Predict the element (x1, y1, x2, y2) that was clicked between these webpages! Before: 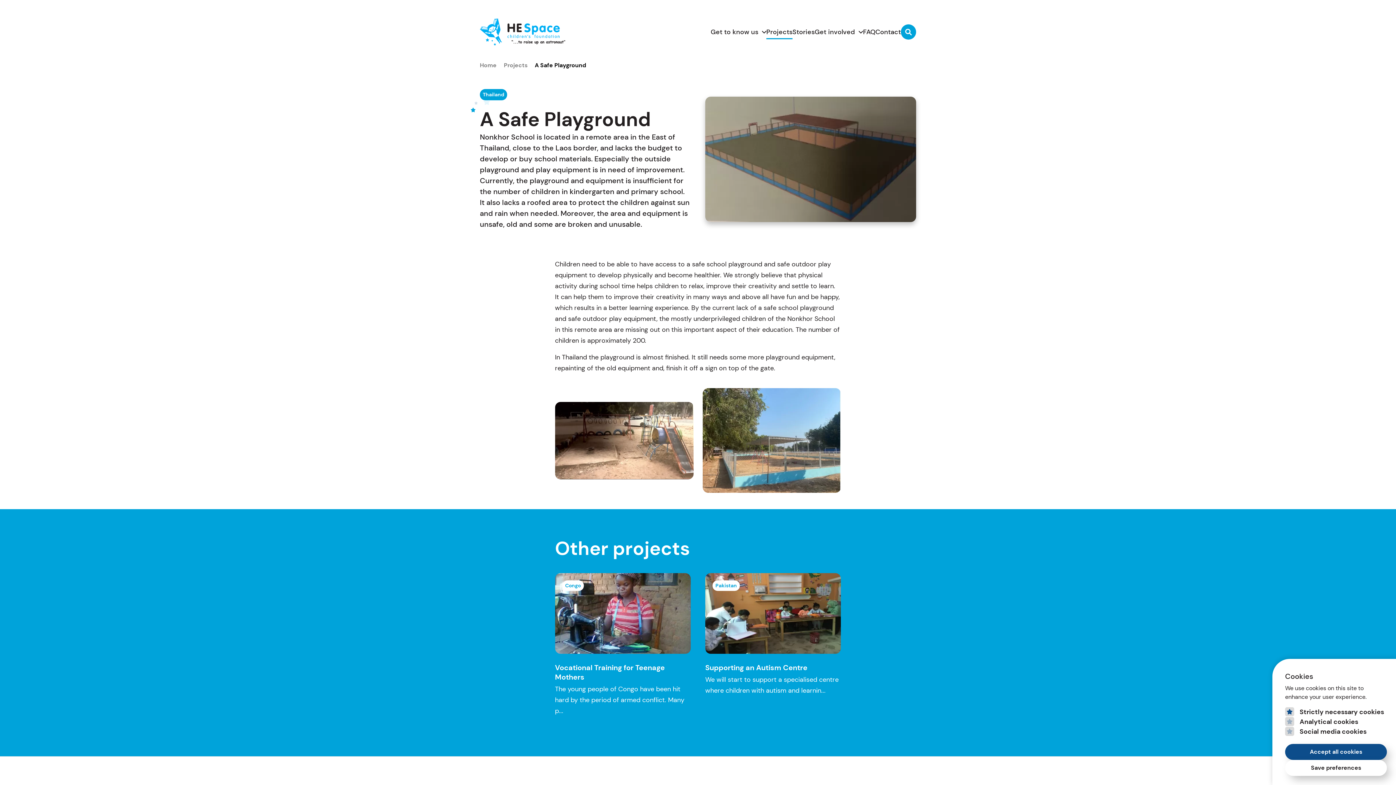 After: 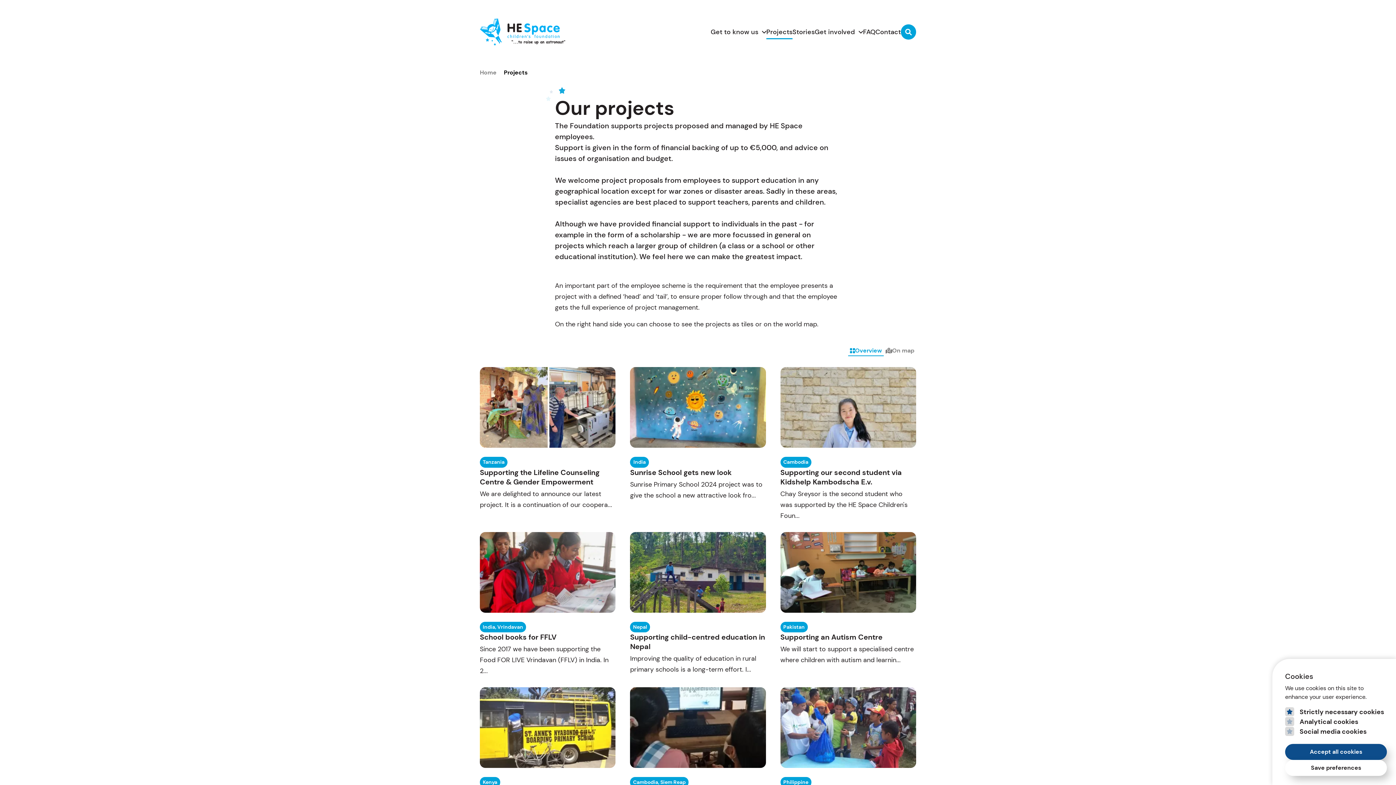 Action: bbox: (766, 24, 792, 39) label: Projects